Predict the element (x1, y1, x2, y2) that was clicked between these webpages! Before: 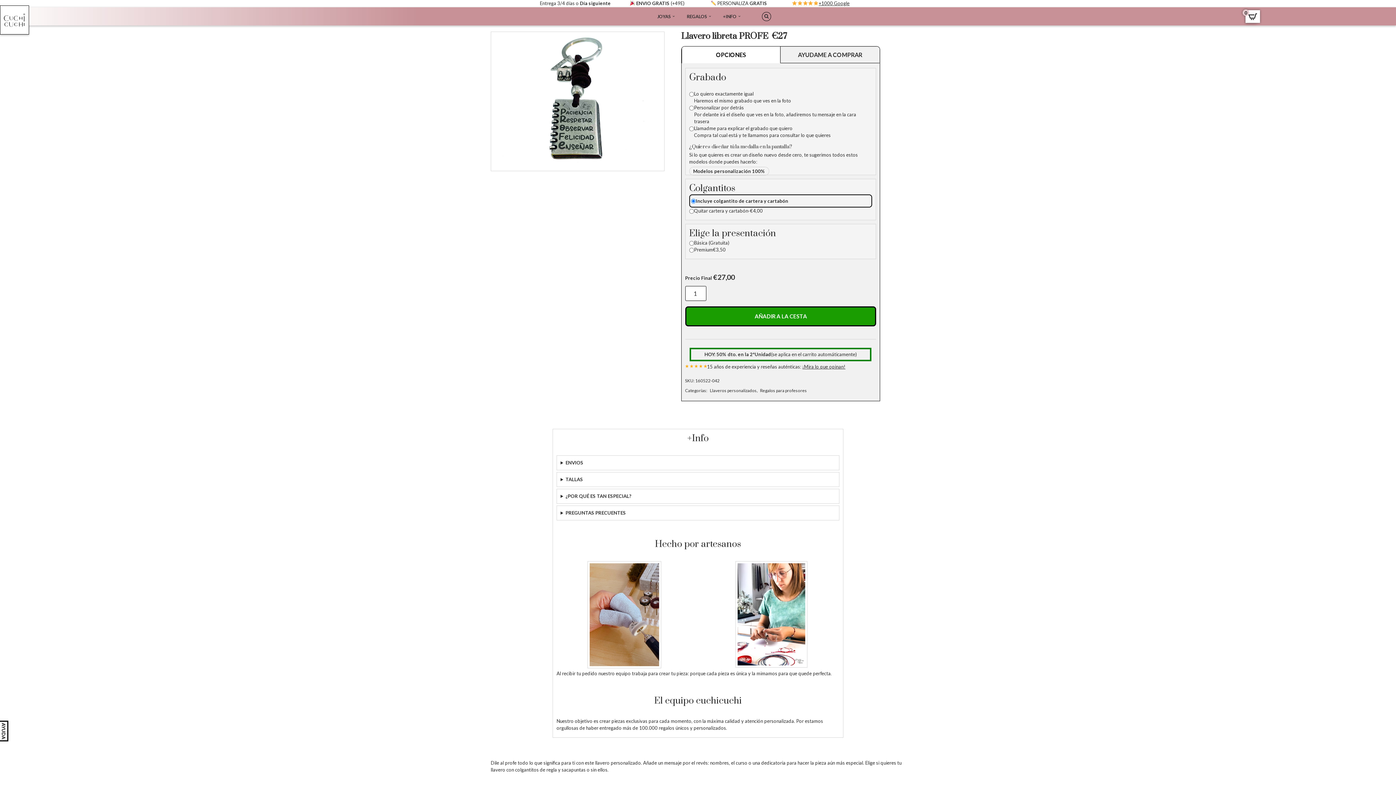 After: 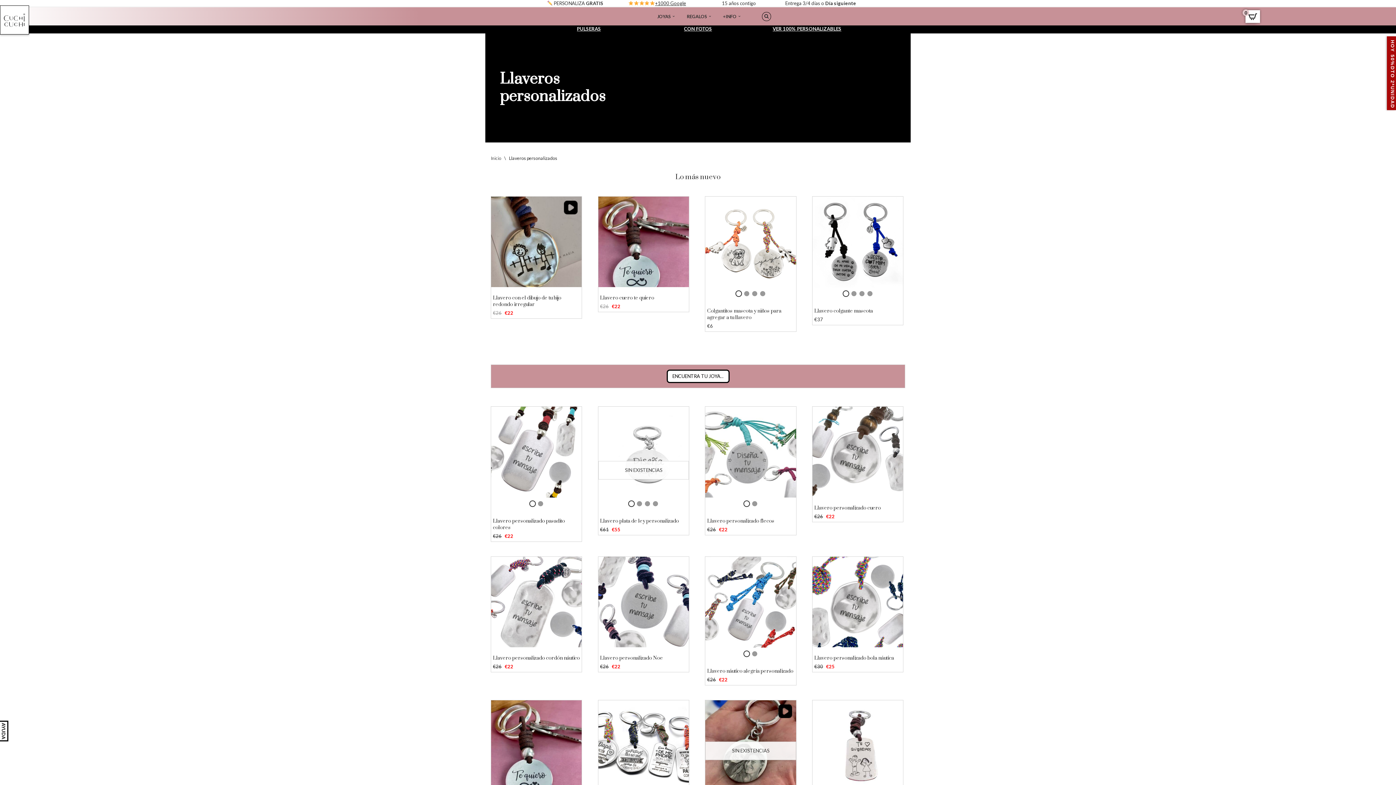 Action: label: Llaveros personalizados bbox: (708, 388, 756, 393)